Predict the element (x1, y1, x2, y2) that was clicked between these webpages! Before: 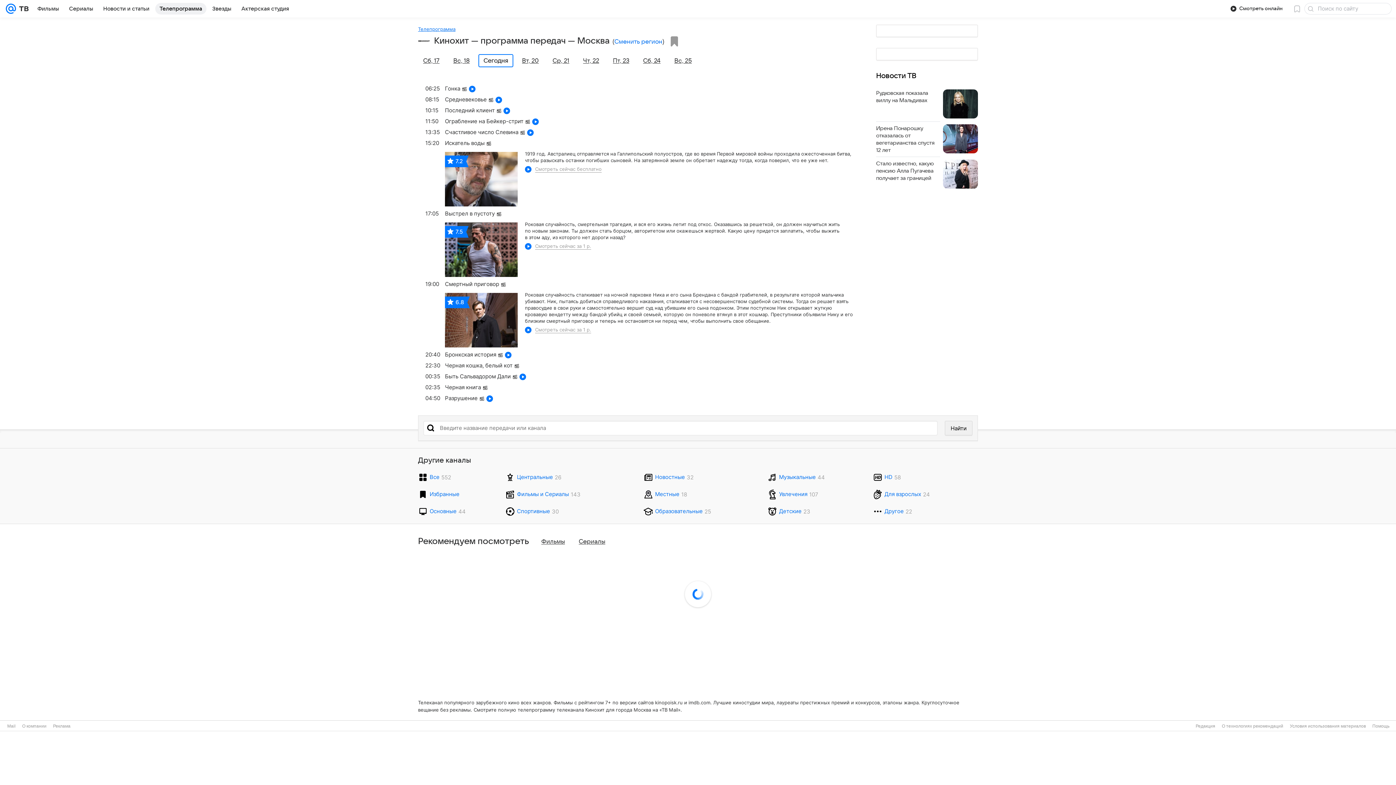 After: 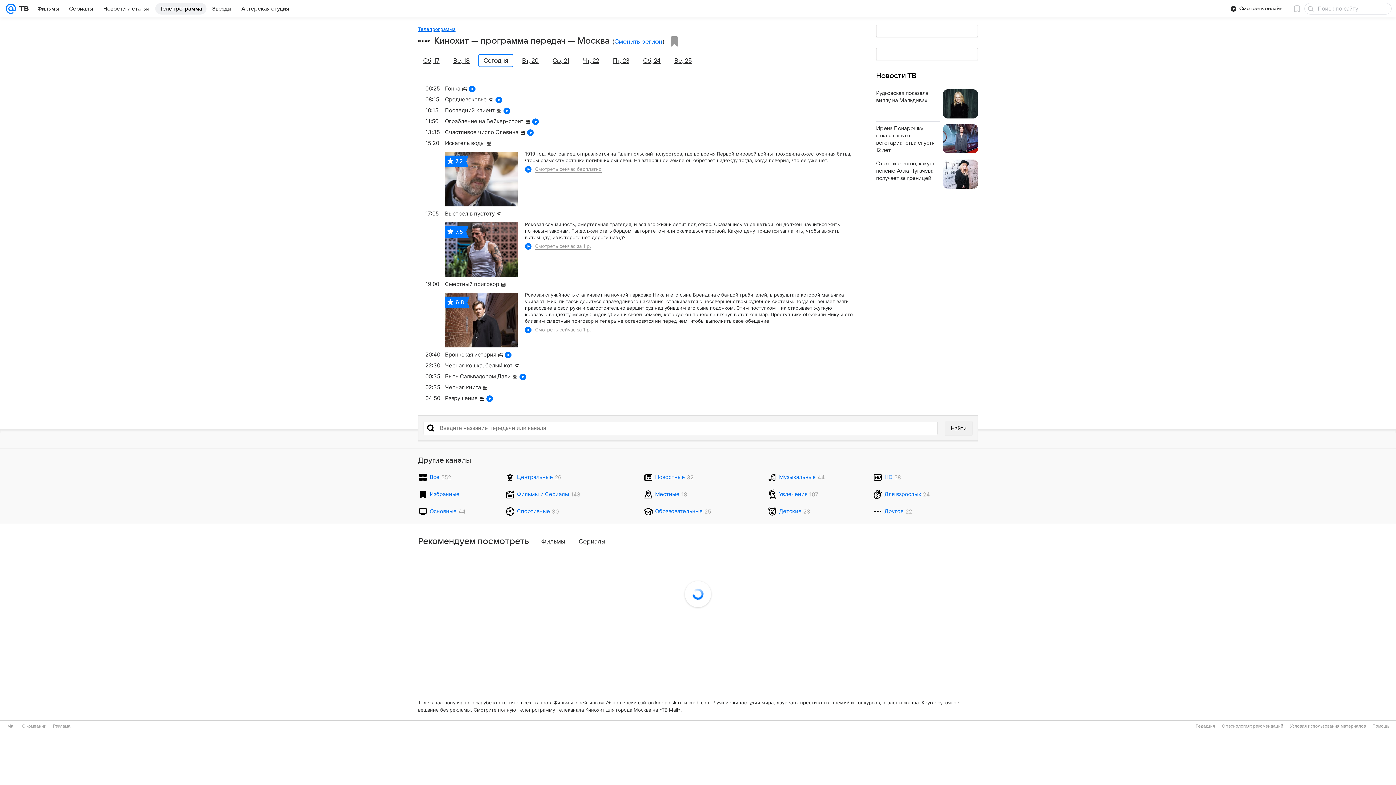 Action: bbox: (425, 349, 854, 360) label: 20:40
Бронкская история